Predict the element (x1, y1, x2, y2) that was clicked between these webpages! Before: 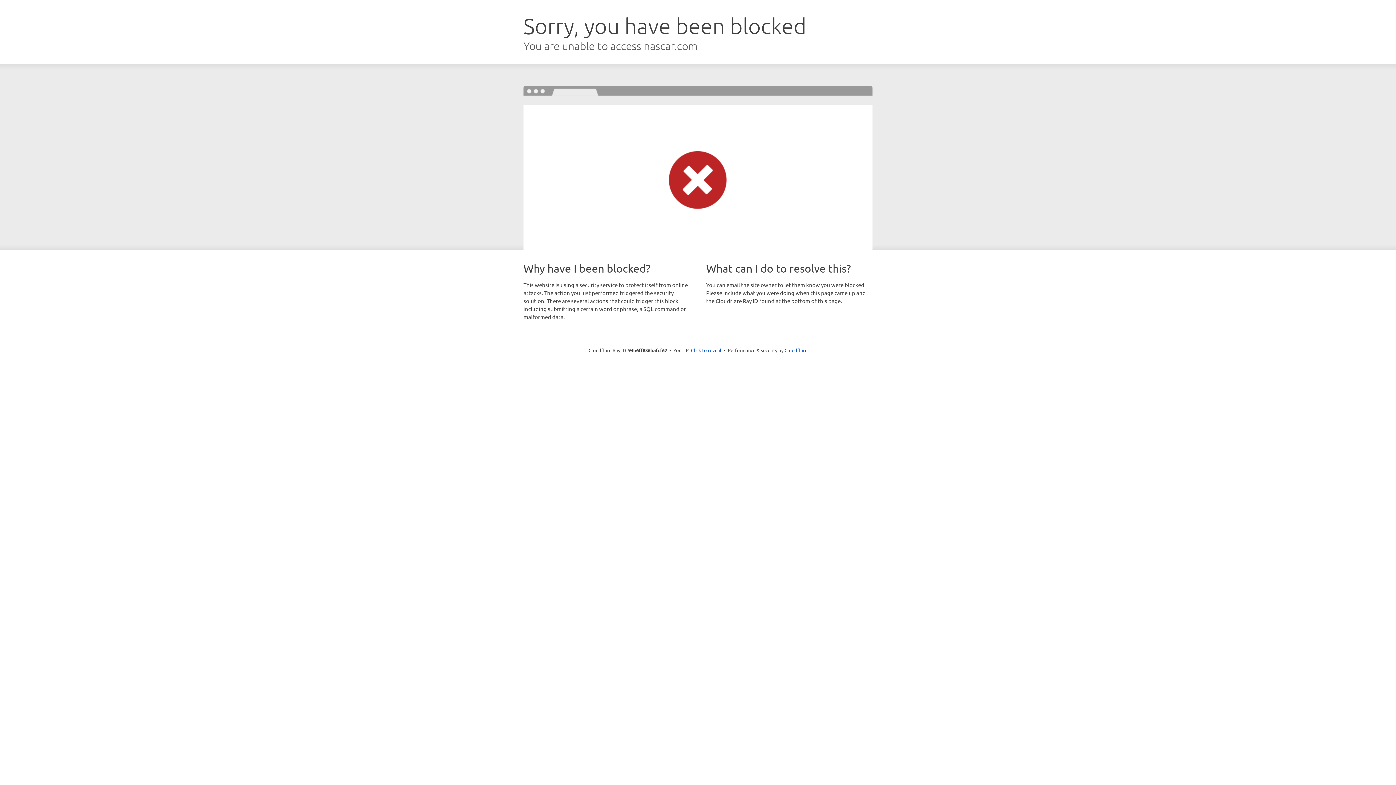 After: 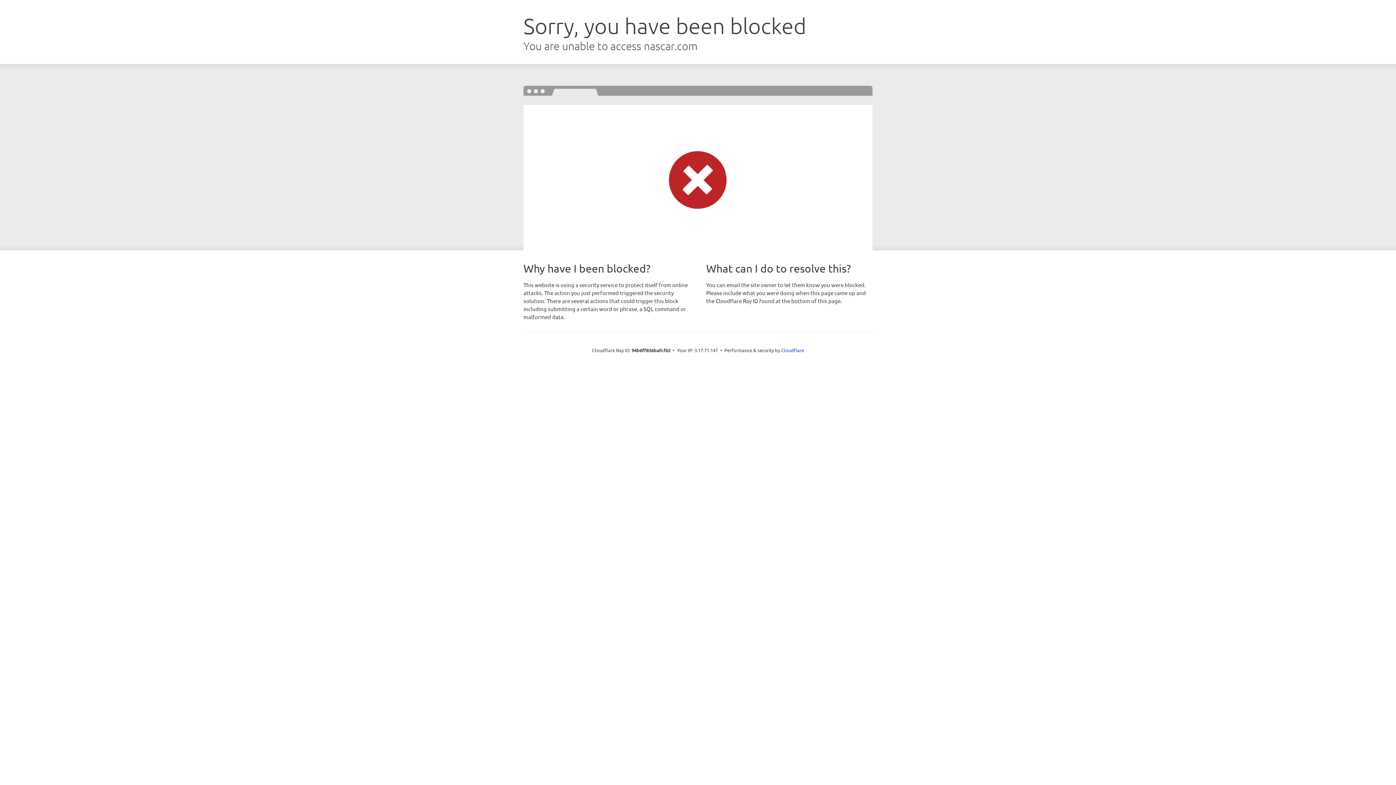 Action: label: Click to reveal bbox: (691, 346, 721, 353)